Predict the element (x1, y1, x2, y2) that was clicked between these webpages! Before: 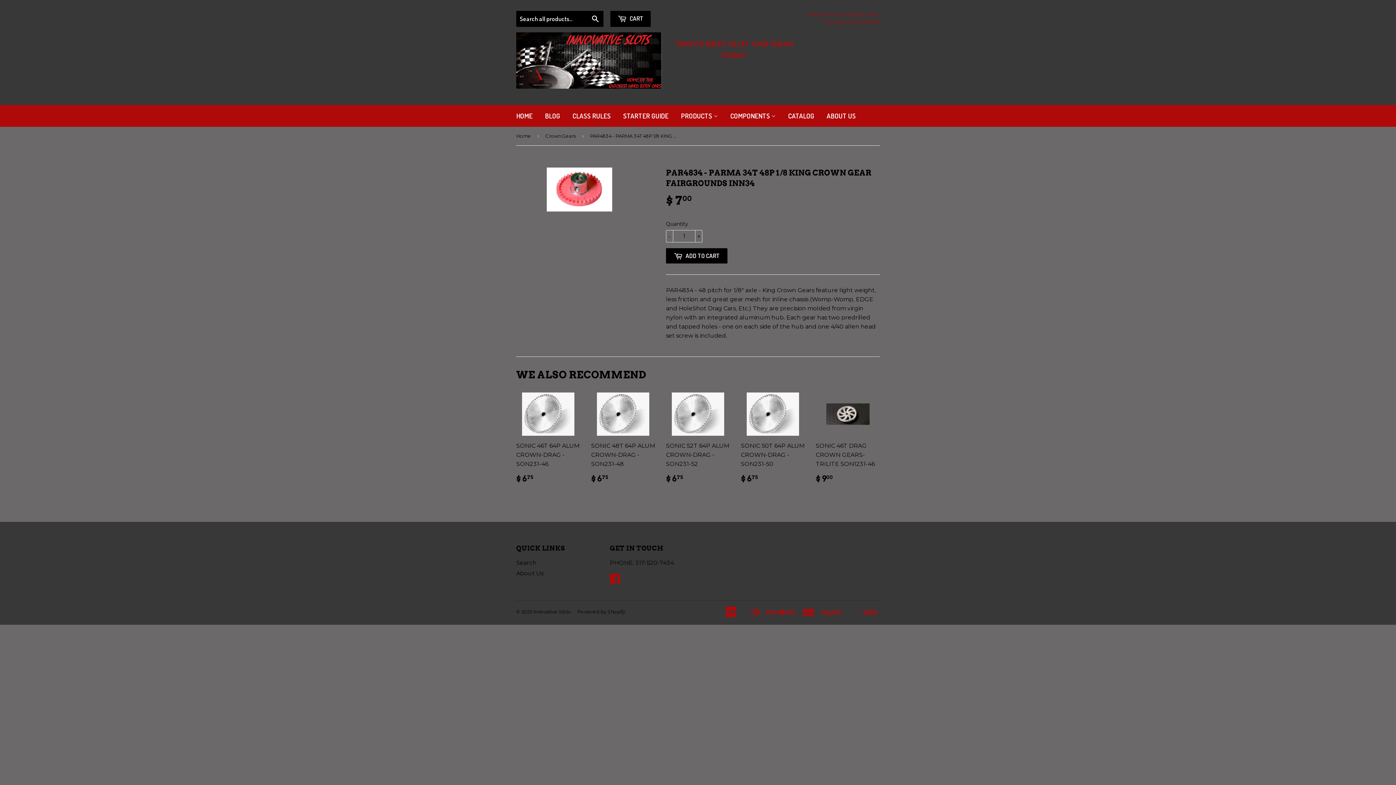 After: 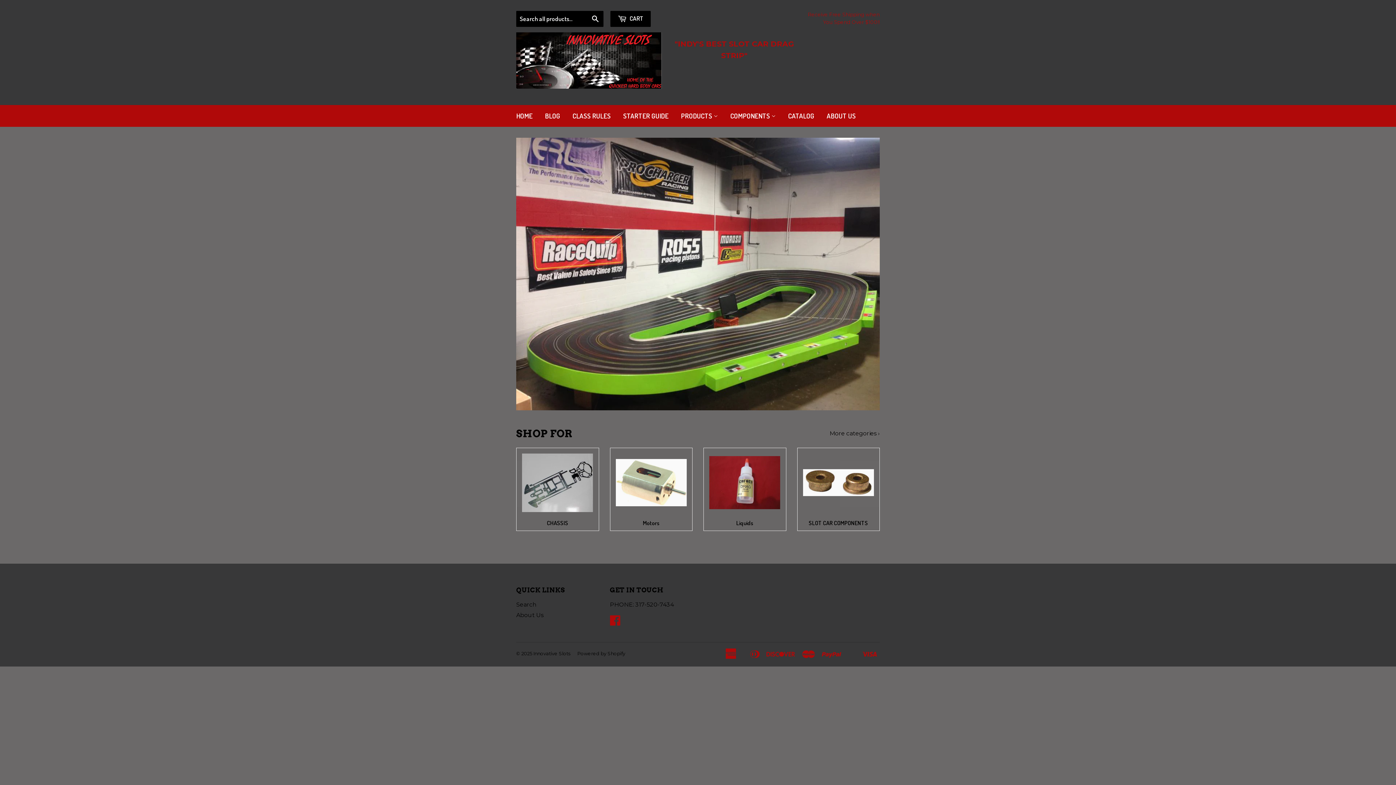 Action: bbox: (675, 105, 723, 126) label: PRODUCTS 